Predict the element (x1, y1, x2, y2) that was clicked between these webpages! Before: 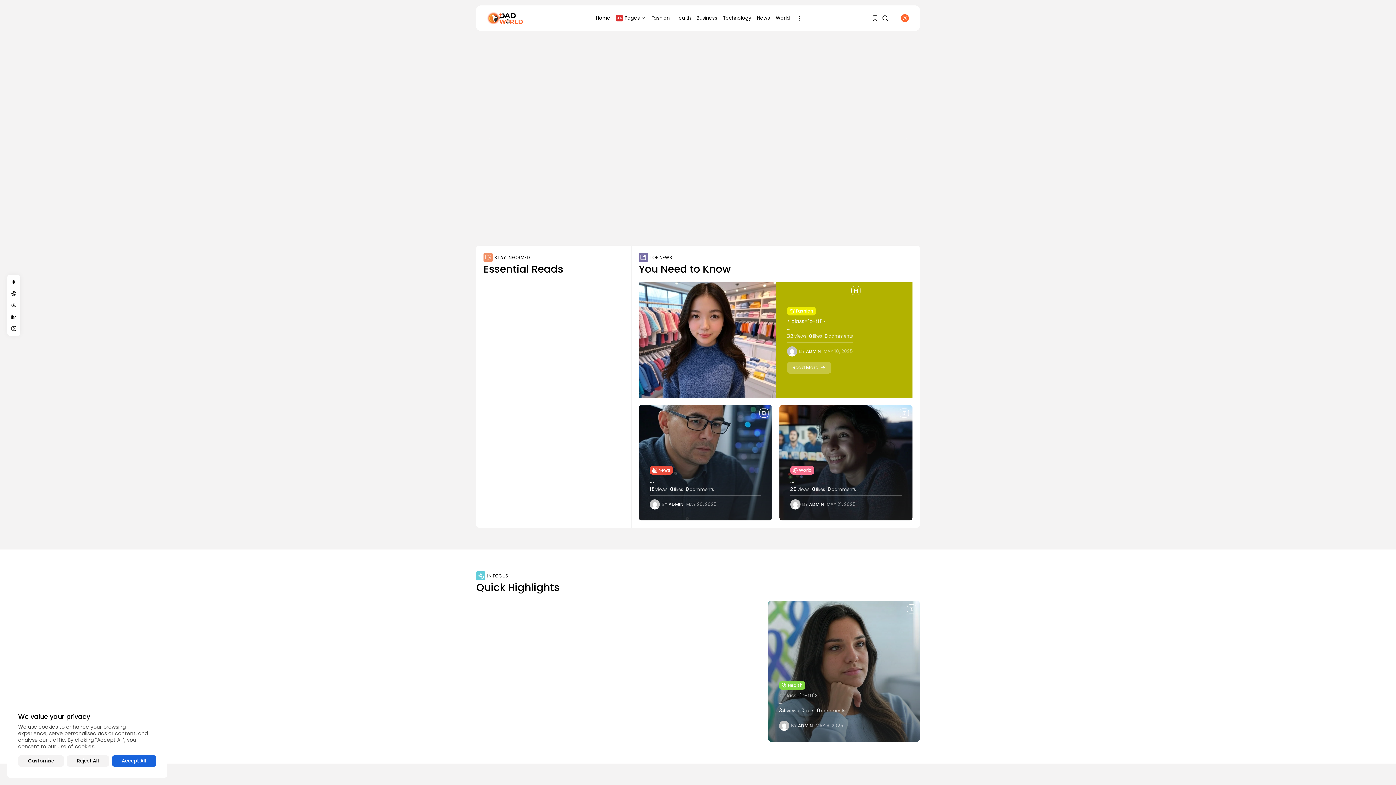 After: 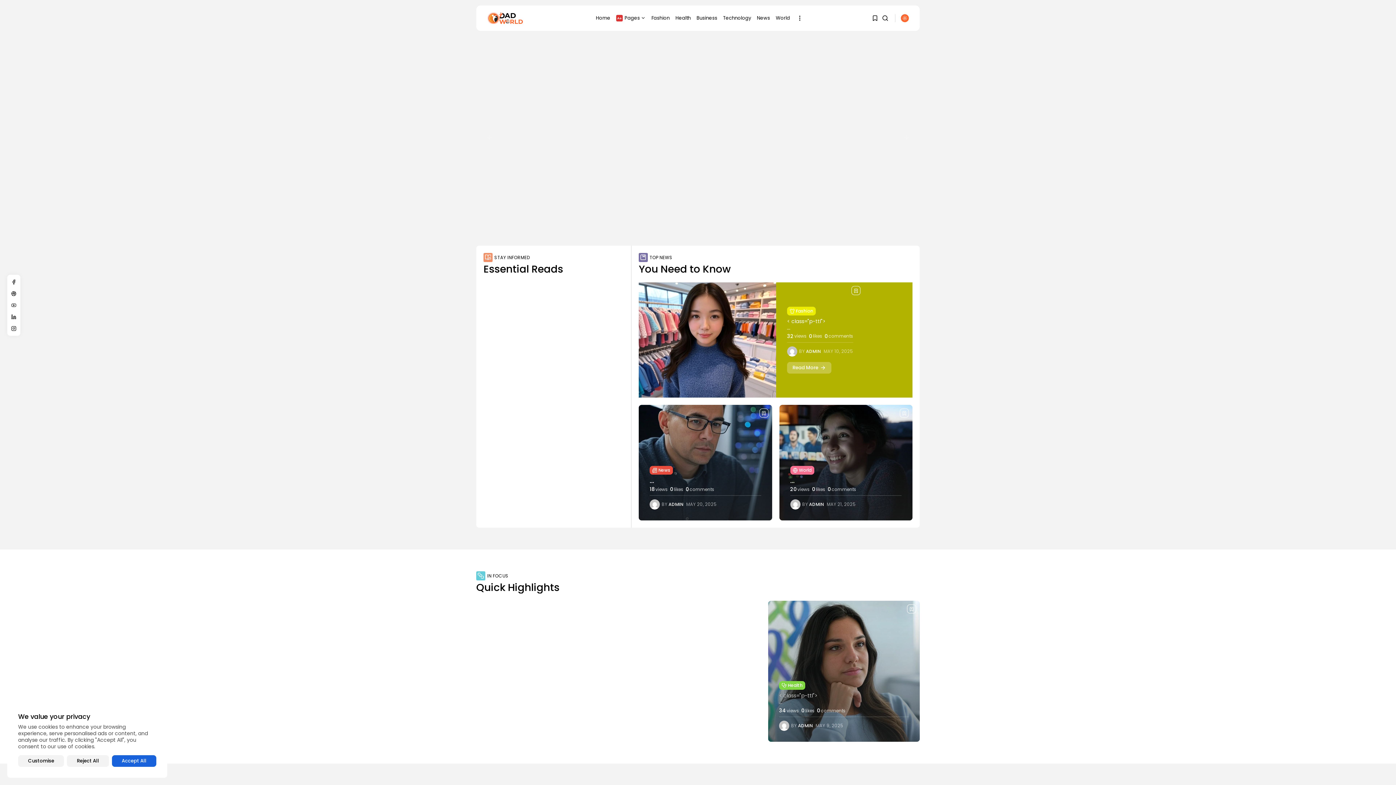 Action: bbox: (668, 502, 683, 506) label: ADMIN